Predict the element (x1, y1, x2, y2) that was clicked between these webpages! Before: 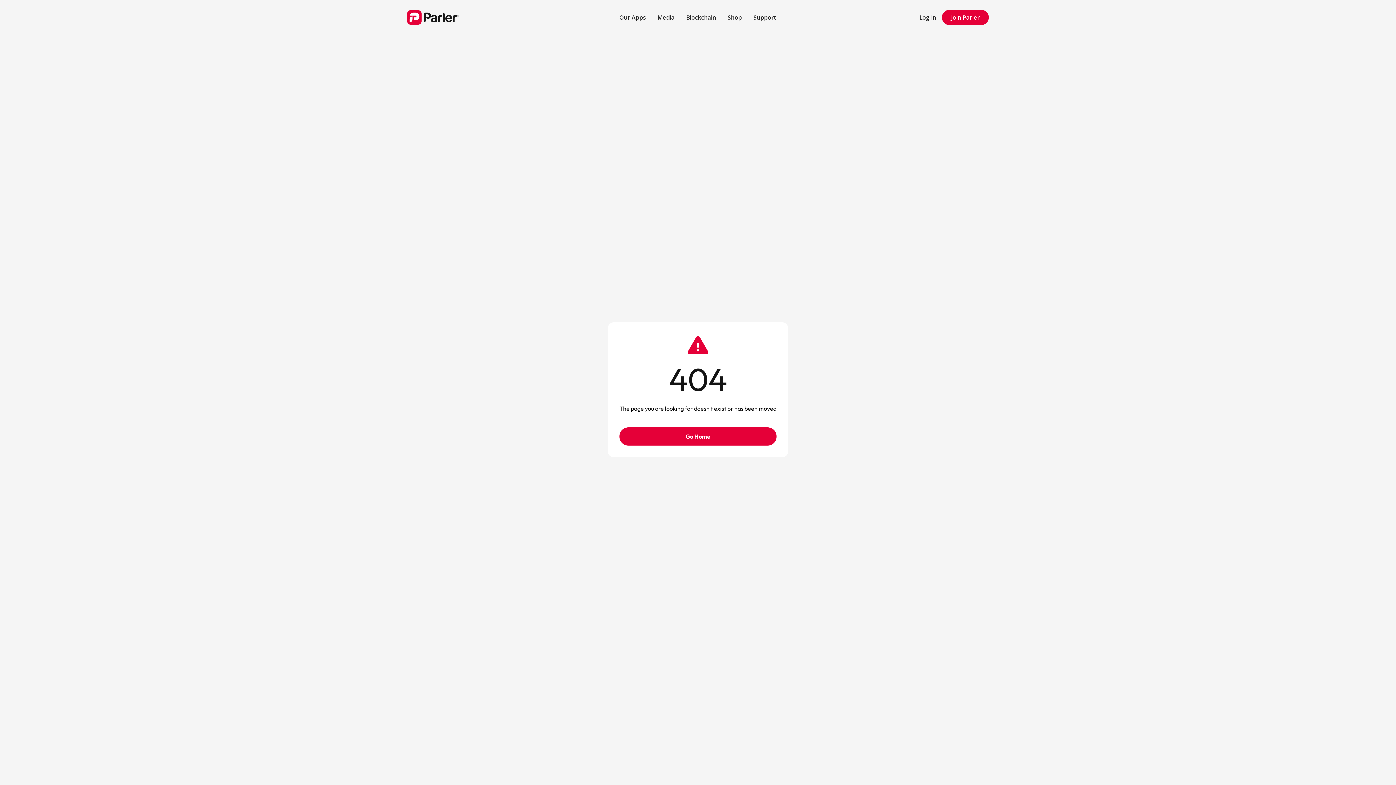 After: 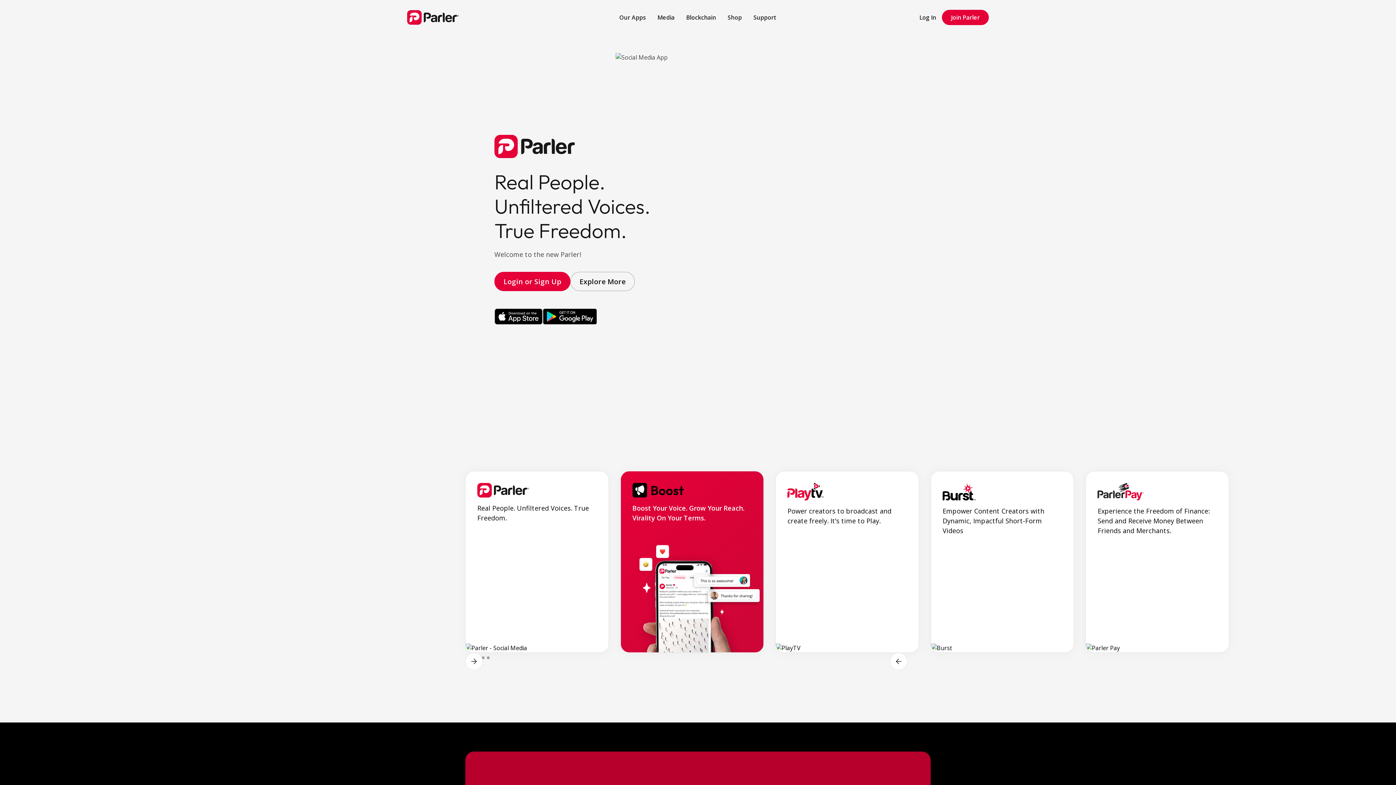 Action: label: home bbox: (407, 10, 529, 24)